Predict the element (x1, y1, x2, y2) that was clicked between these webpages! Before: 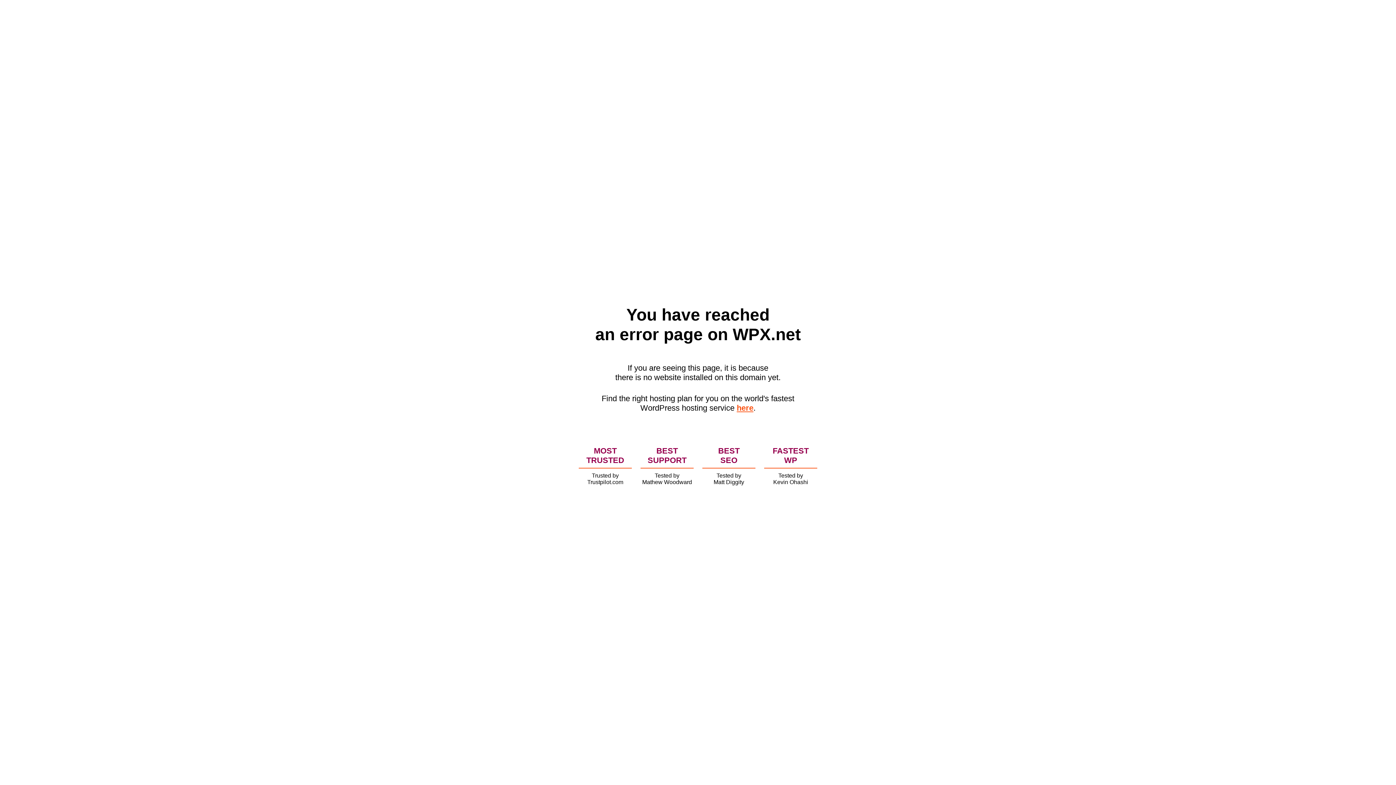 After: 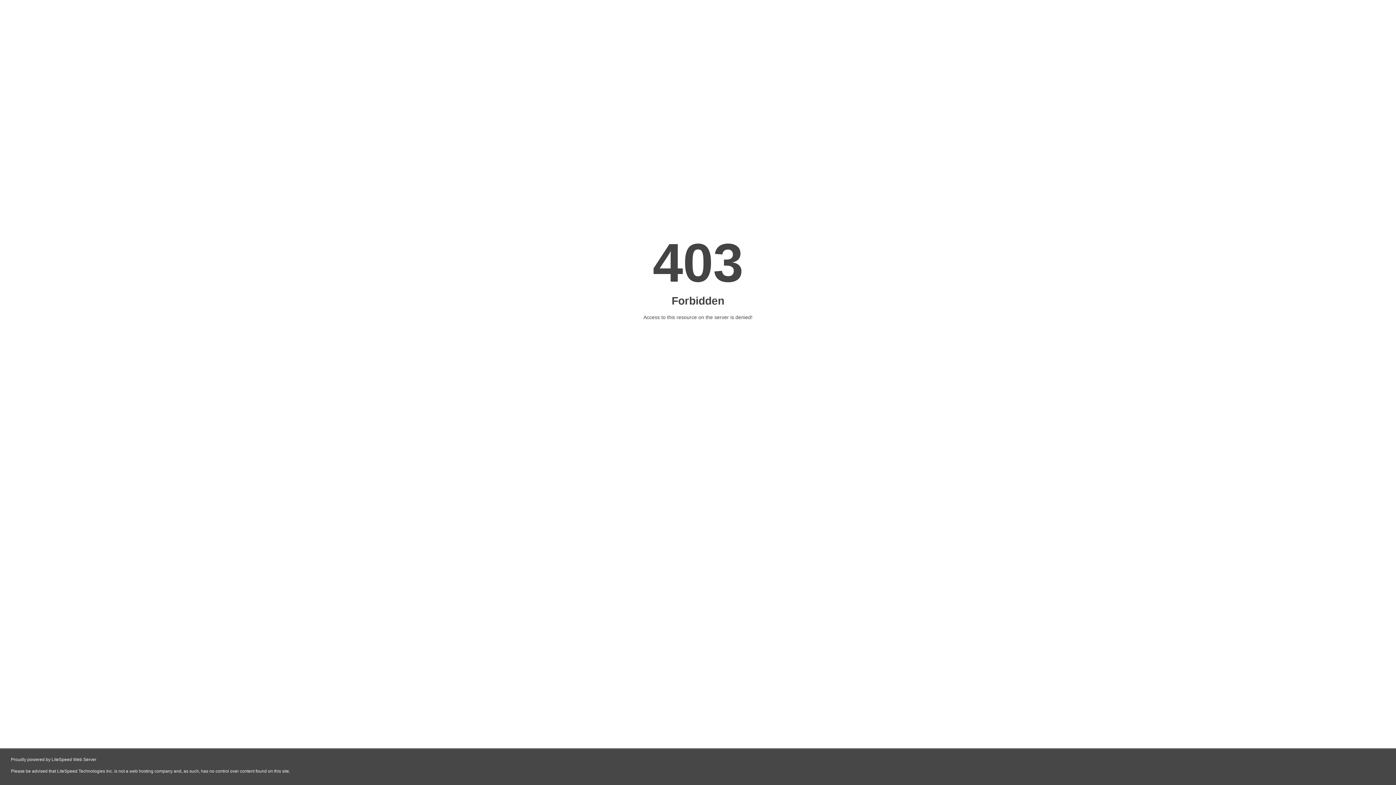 Action: bbox: (736, 403, 753, 412) label: here